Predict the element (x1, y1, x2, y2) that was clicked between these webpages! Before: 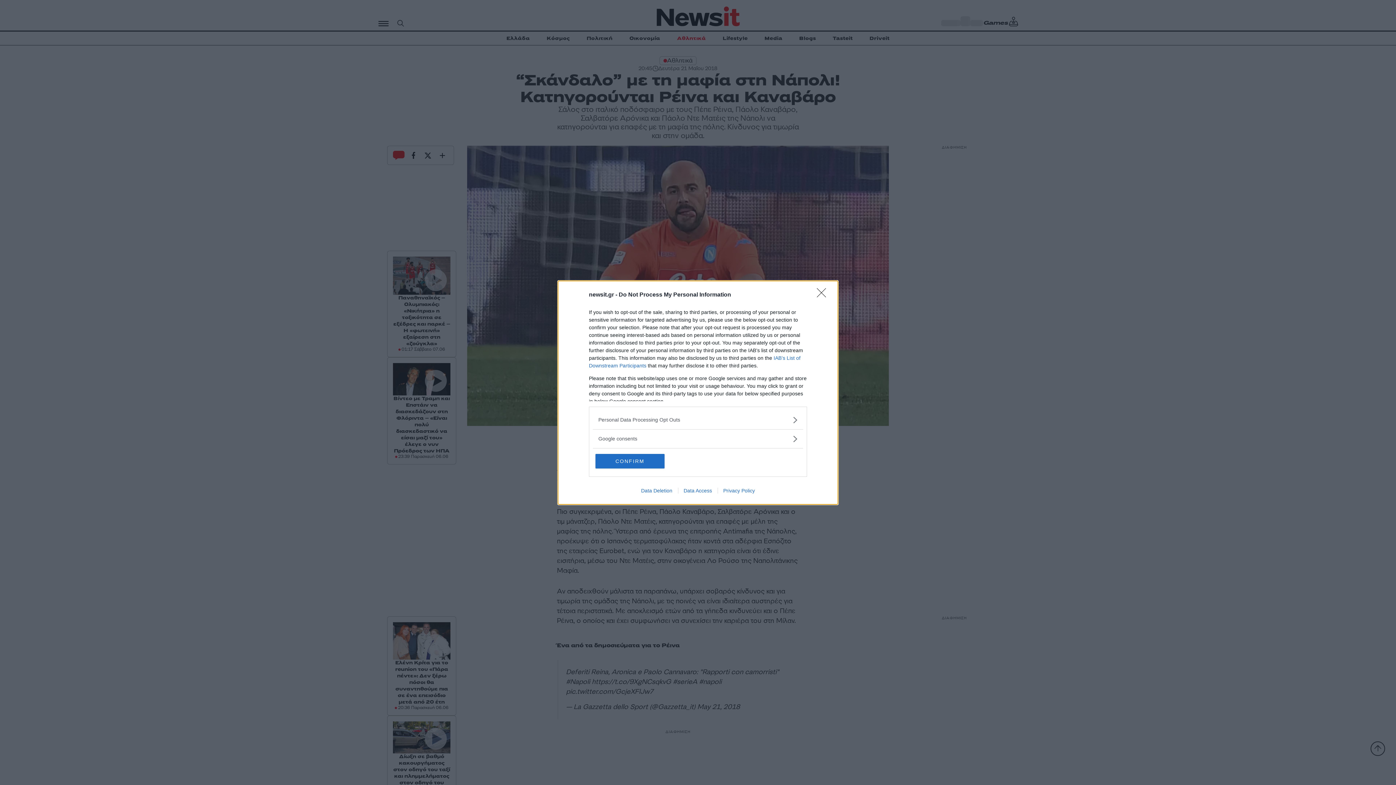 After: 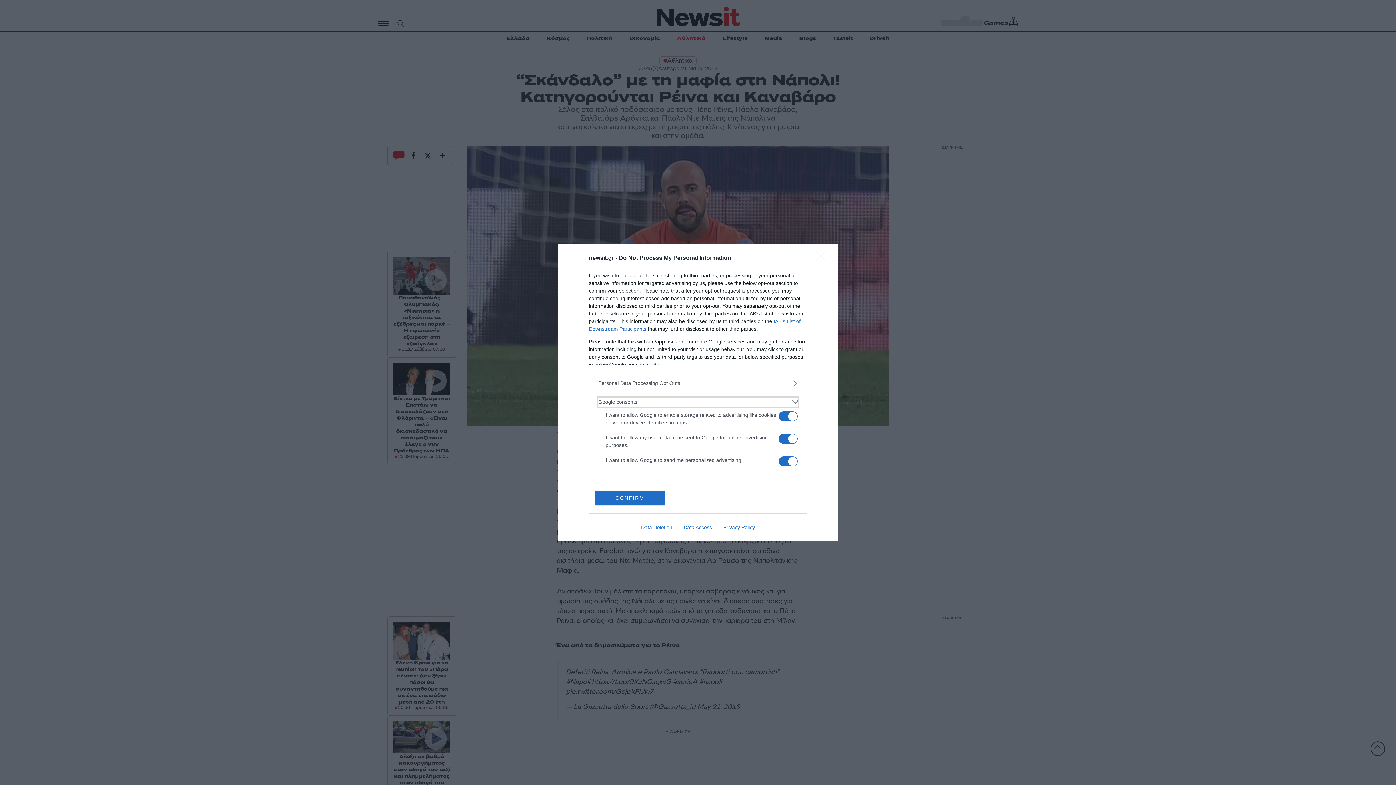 Action: bbox: (598, 435, 797, 442) label: Google consents